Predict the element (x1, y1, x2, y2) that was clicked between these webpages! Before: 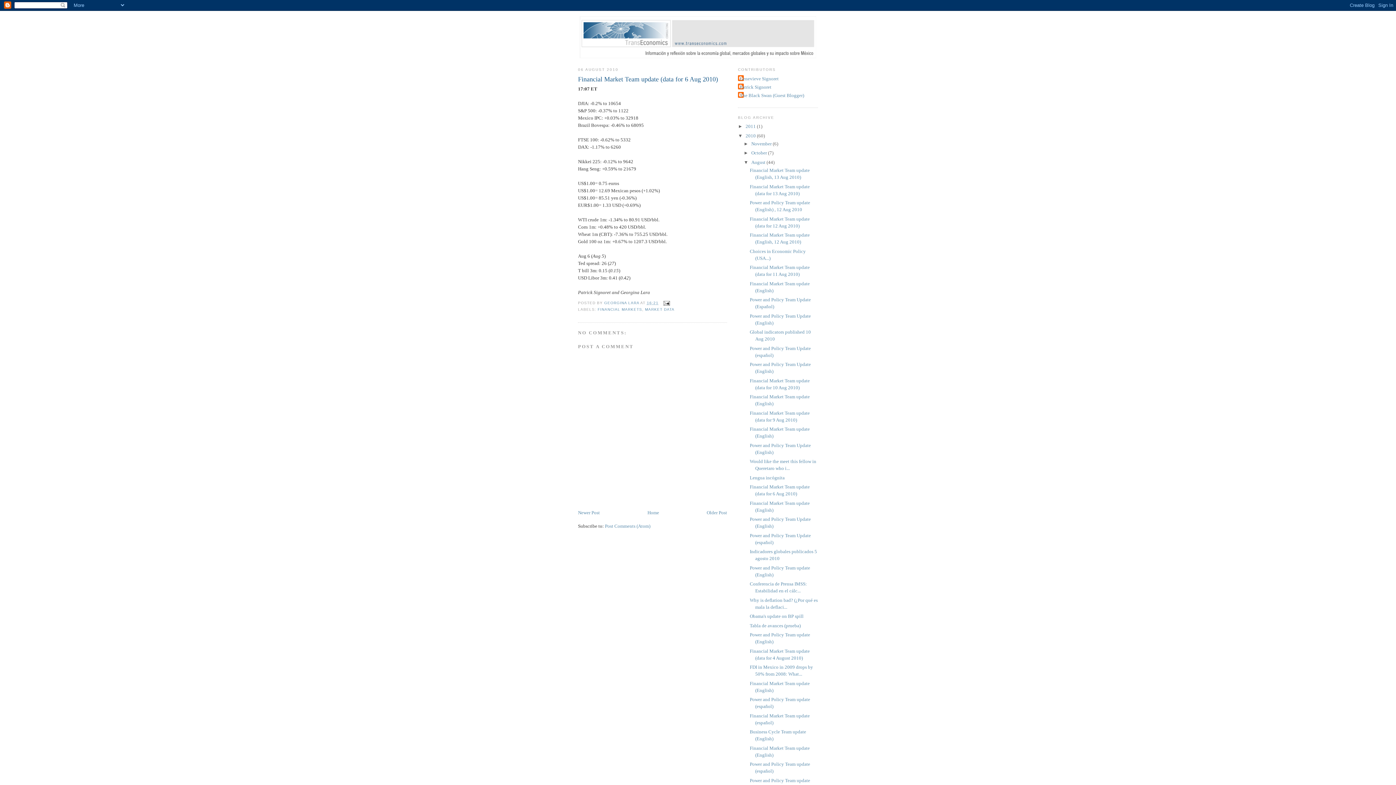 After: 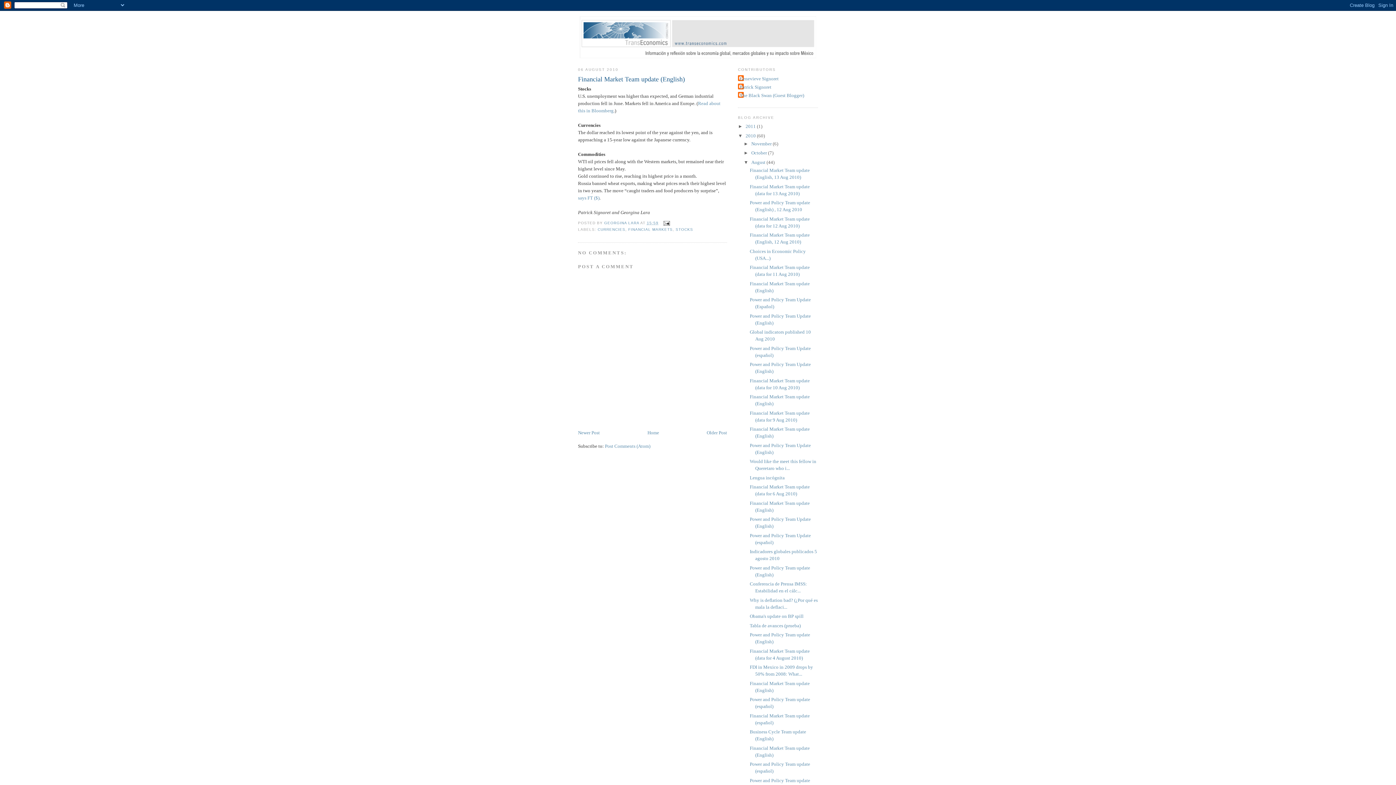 Action: bbox: (706, 510, 727, 515) label: Older Post